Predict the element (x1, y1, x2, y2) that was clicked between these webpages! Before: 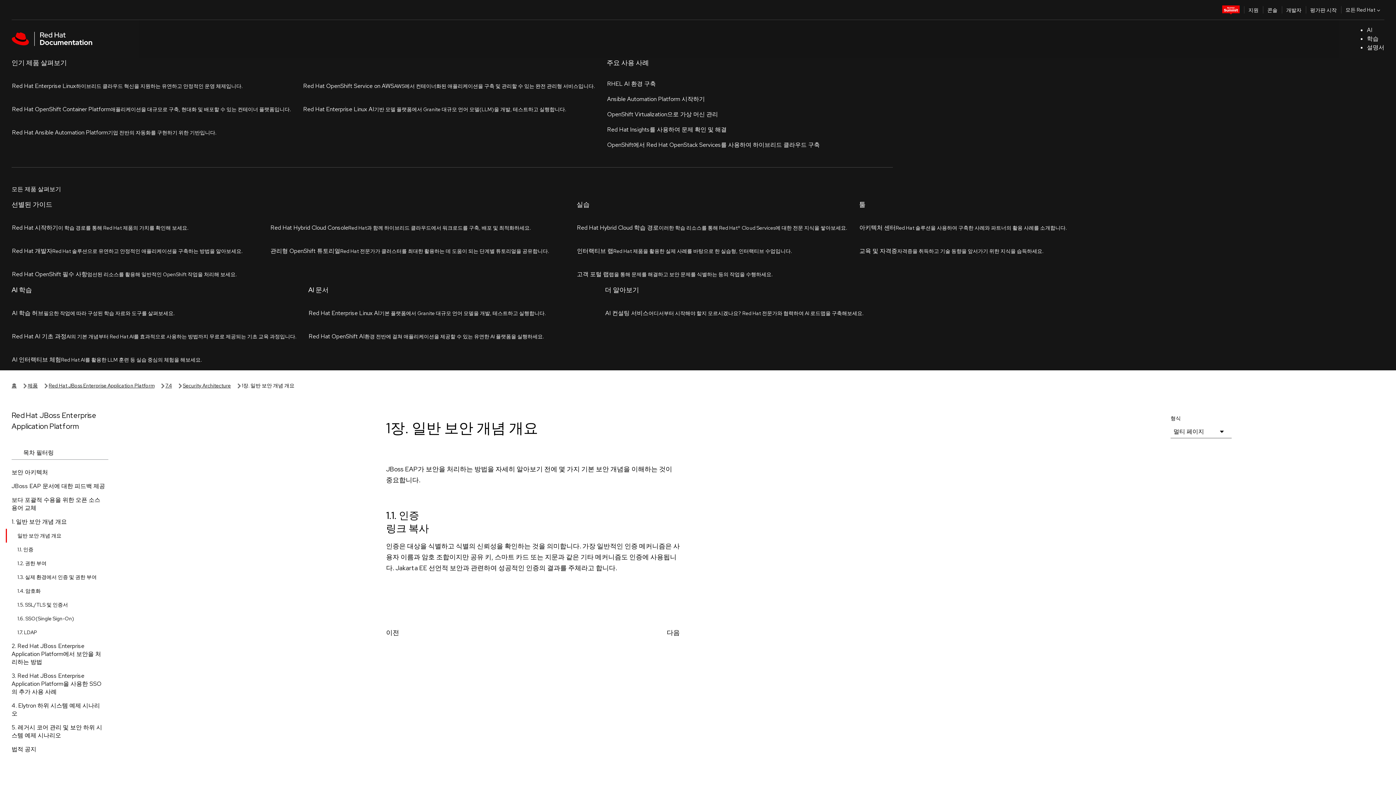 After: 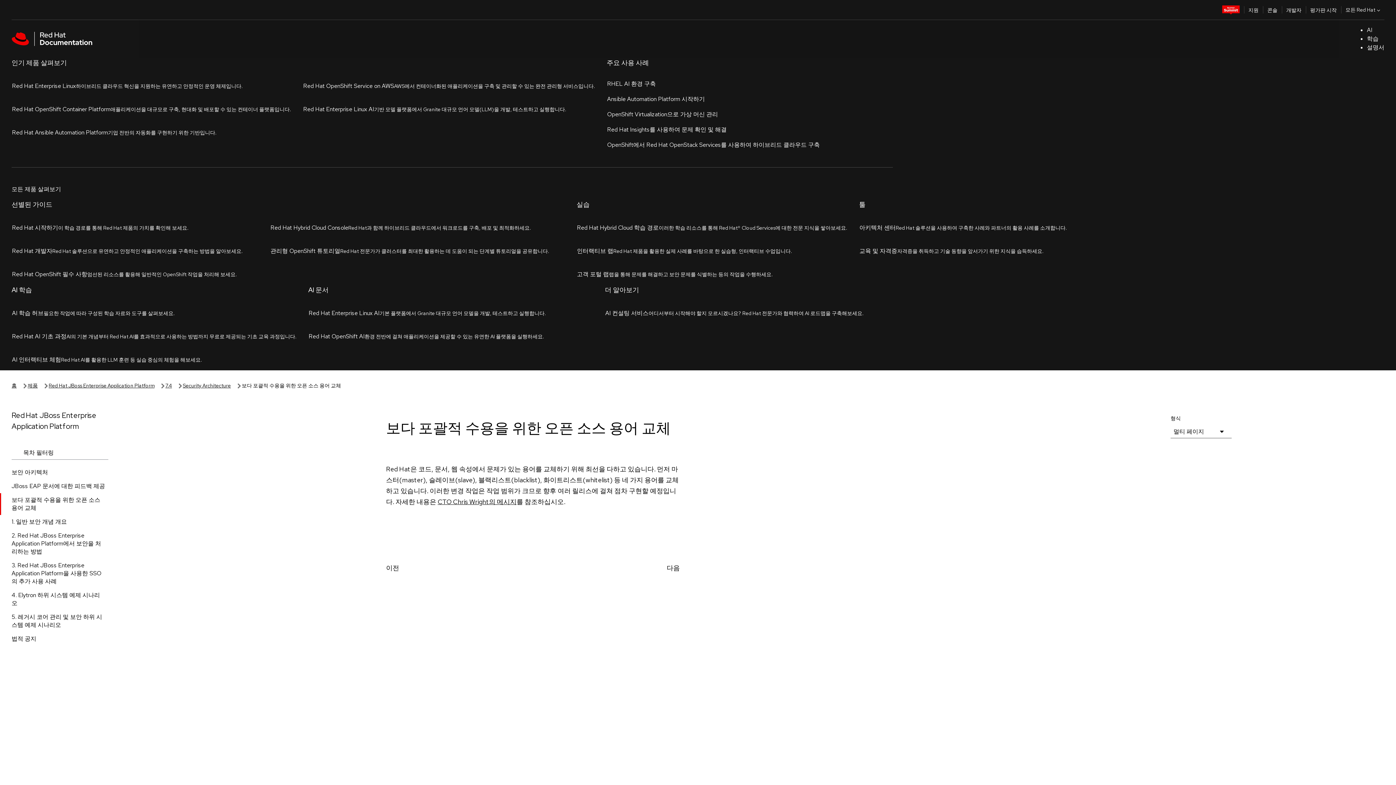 Action: label: 보다 포괄적 수용을 위한 오픈 소스 용어 교체 bbox: (0, 169, 120, 190)